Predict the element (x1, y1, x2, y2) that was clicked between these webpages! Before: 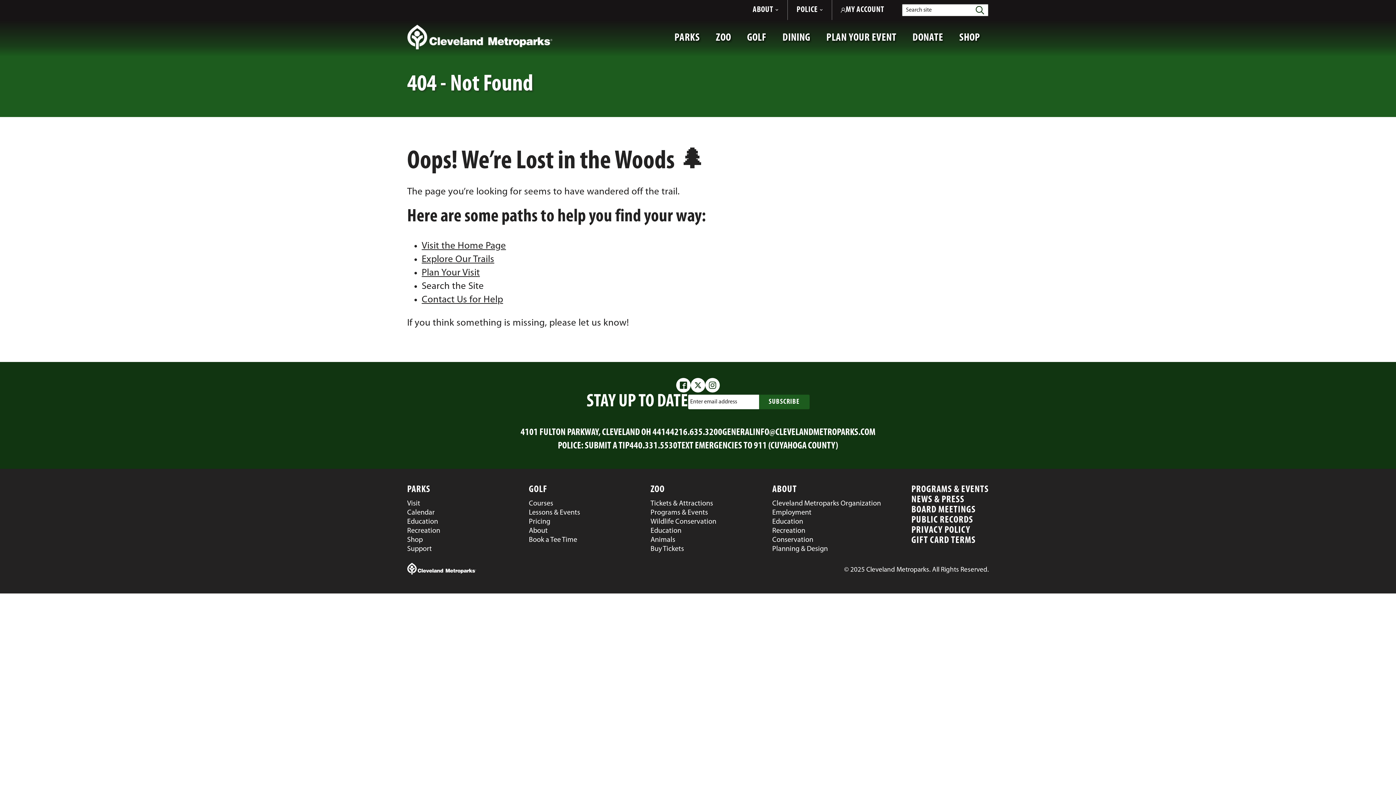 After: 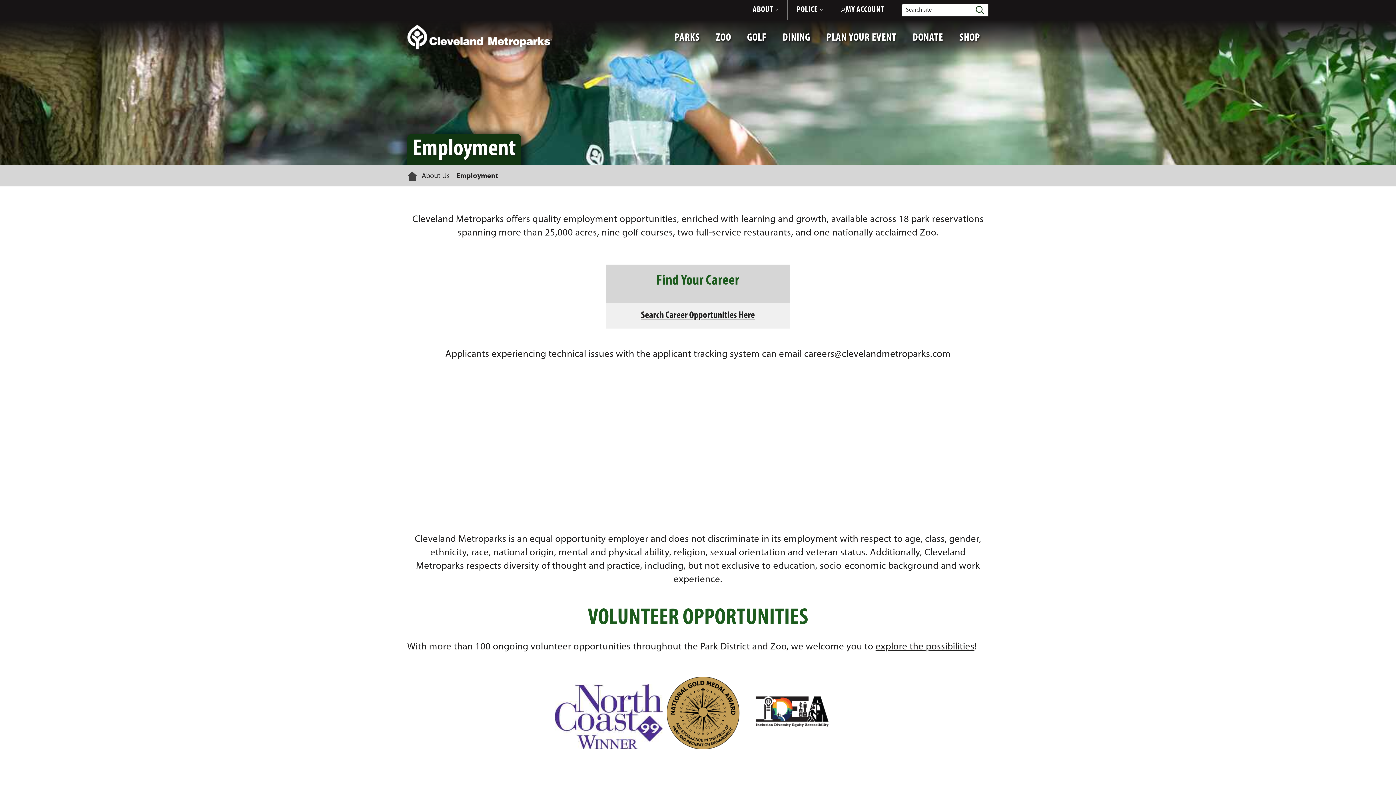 Action: label: Employment bbox: (772, 508, 894, 517)